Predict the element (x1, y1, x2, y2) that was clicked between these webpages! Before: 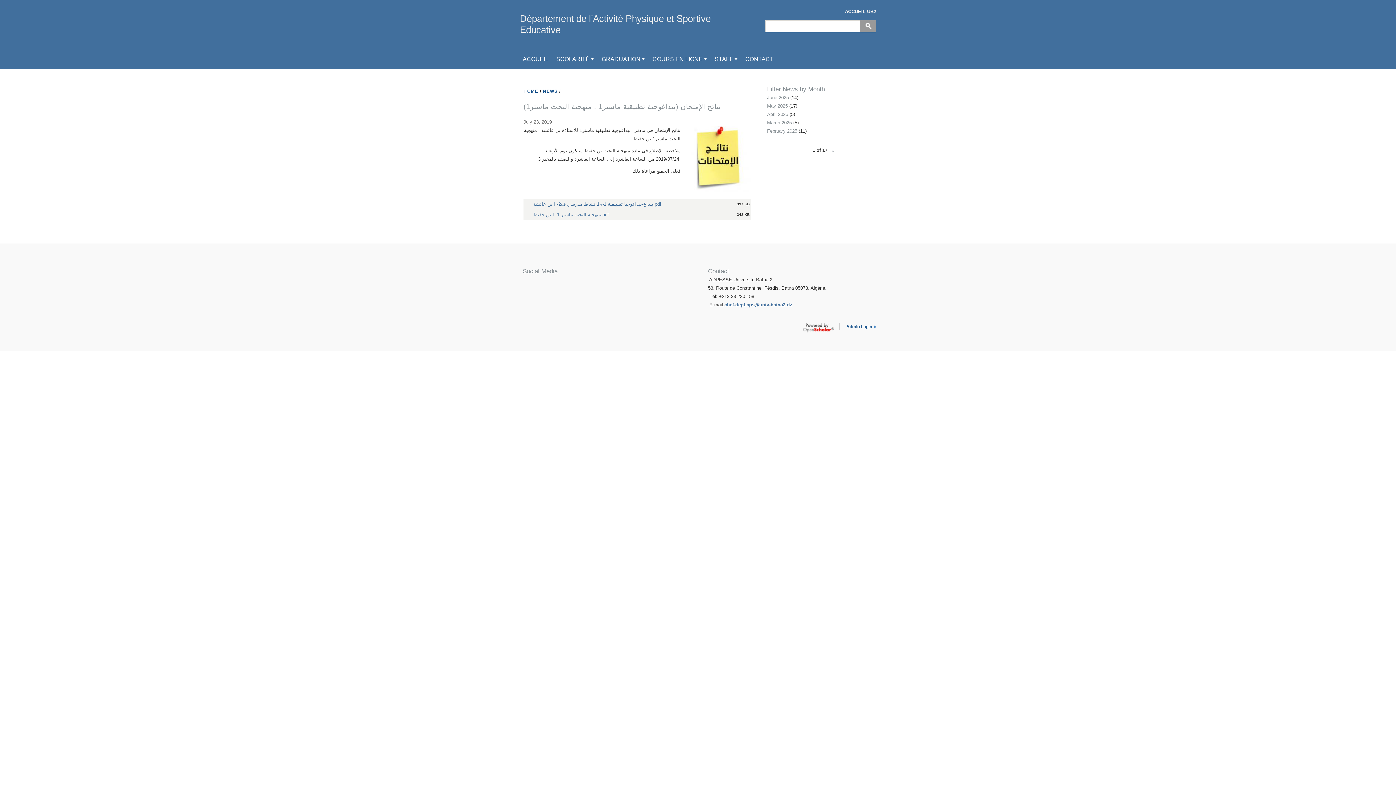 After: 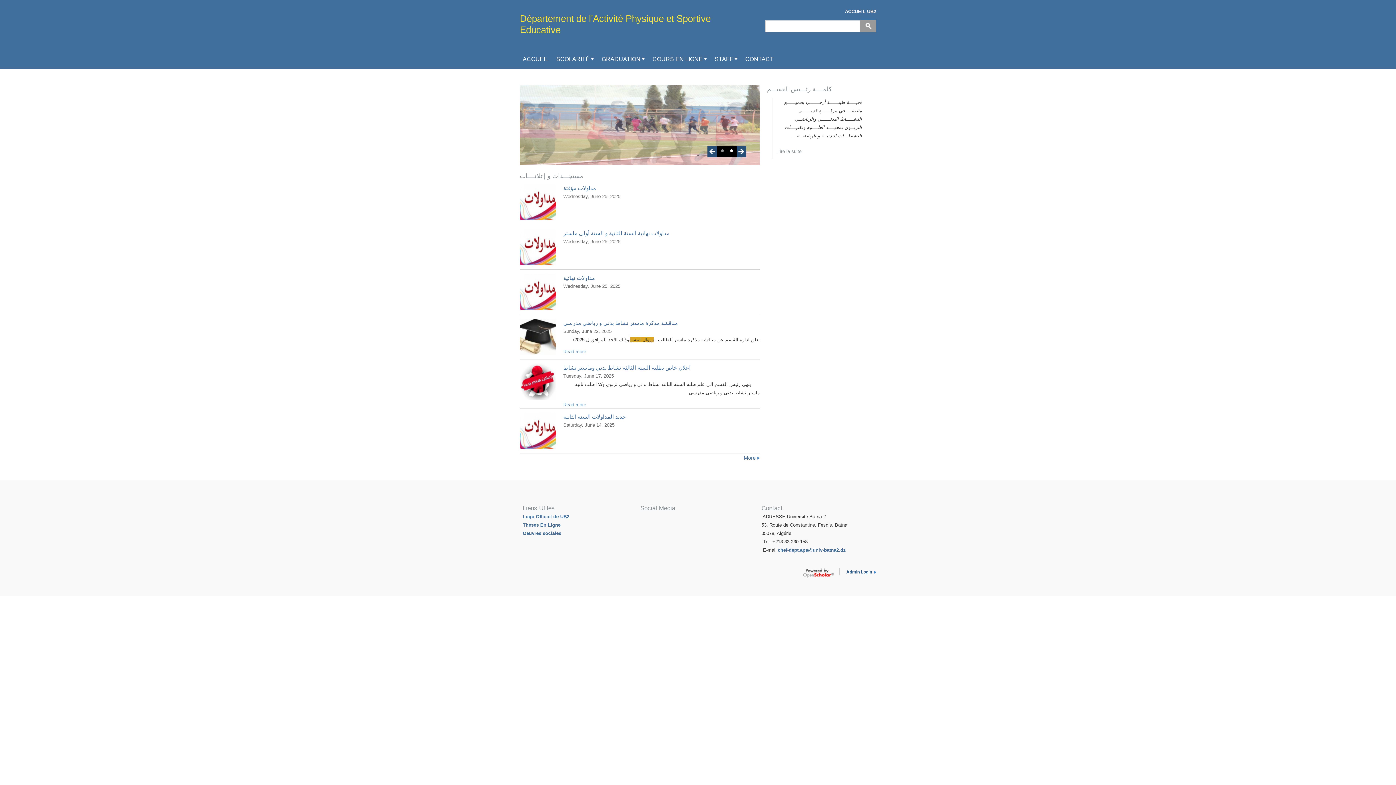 Action: label: ACCUEIL bbox: (520, 52, 551, 66)